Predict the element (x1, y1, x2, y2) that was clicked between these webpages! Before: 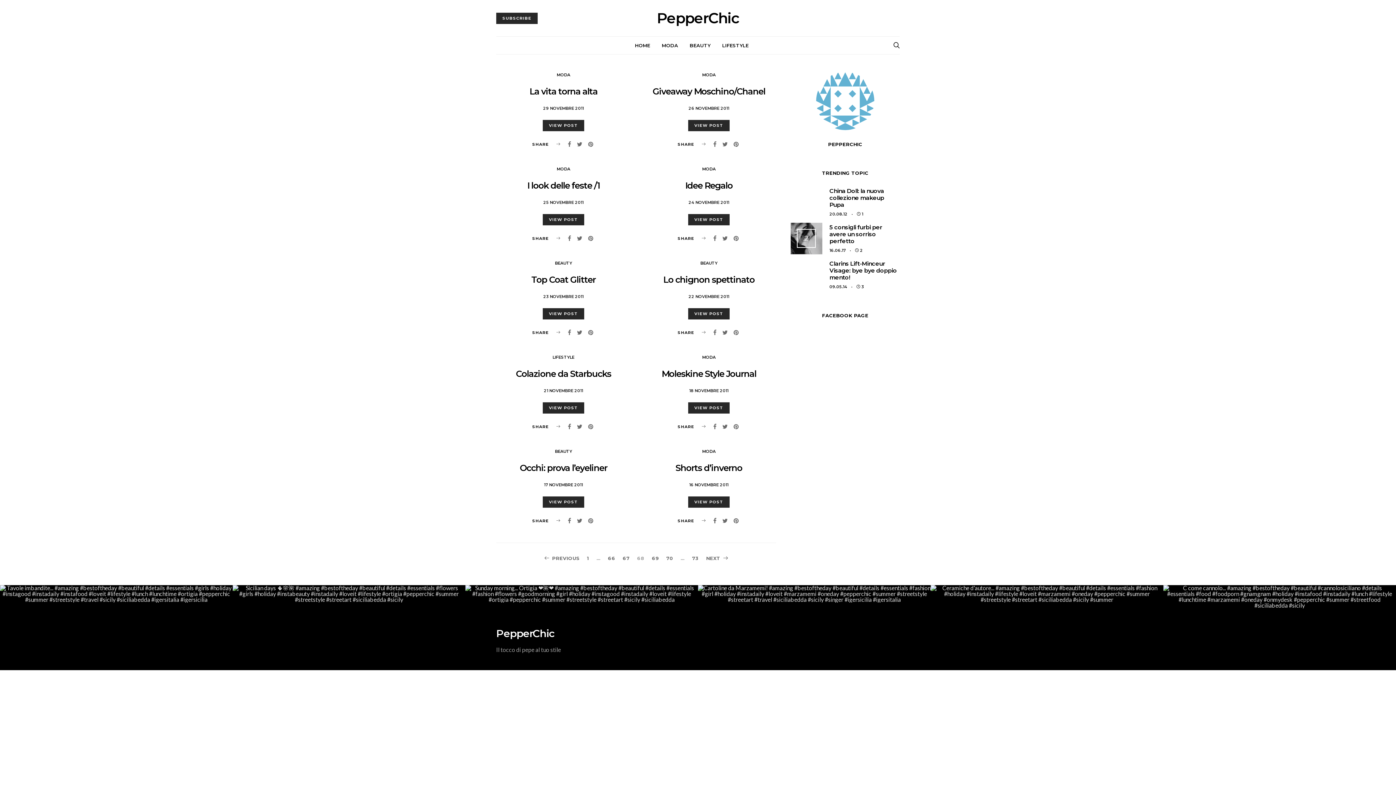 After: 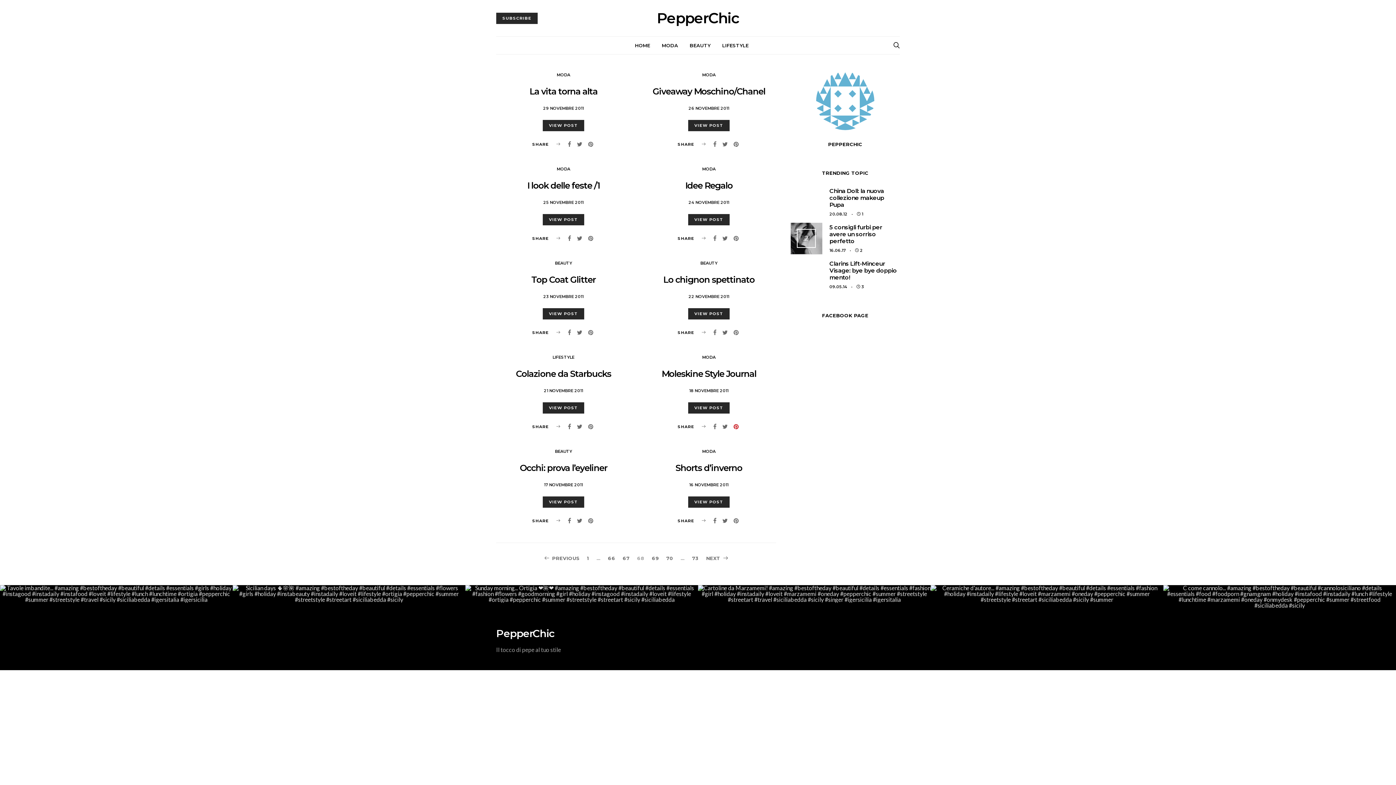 Action: bbox: (732, 422, 740, 431)